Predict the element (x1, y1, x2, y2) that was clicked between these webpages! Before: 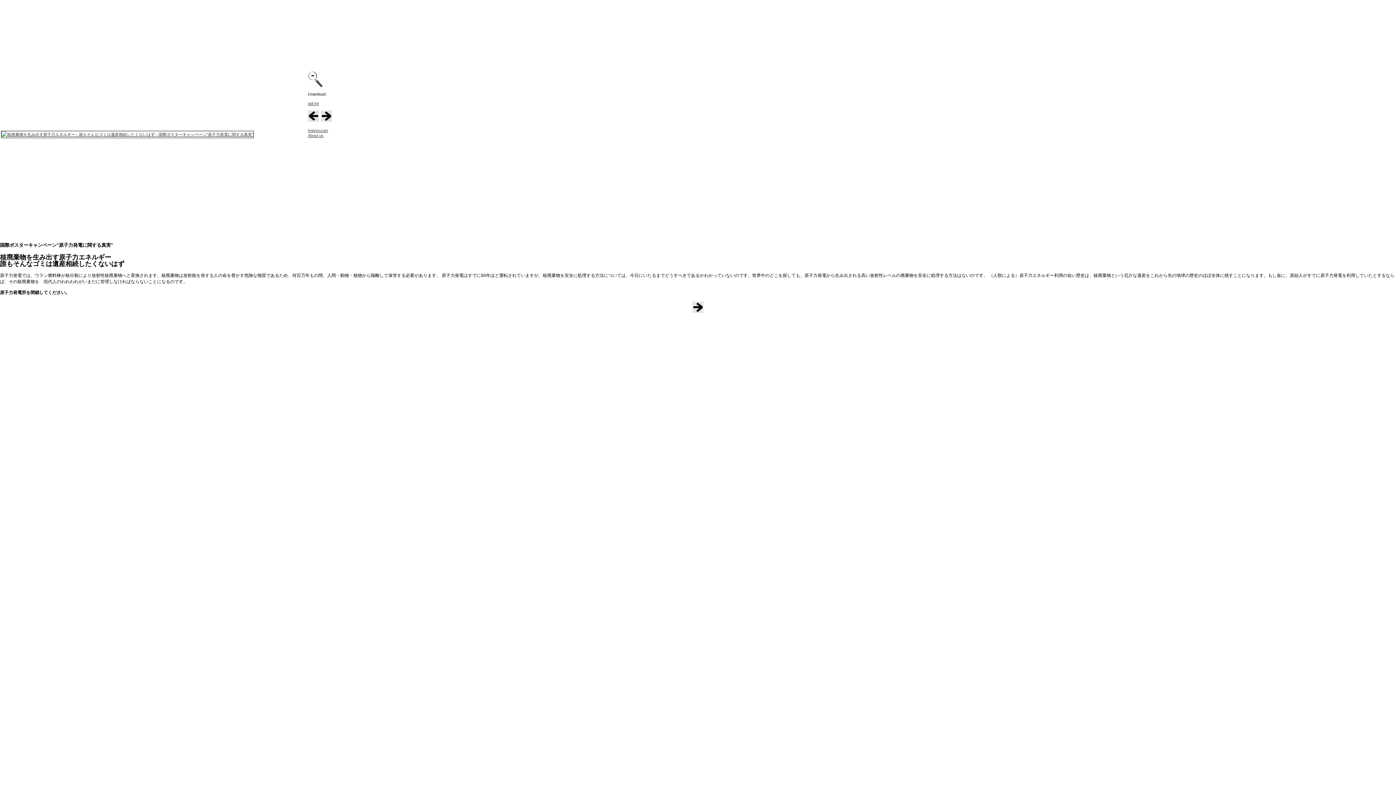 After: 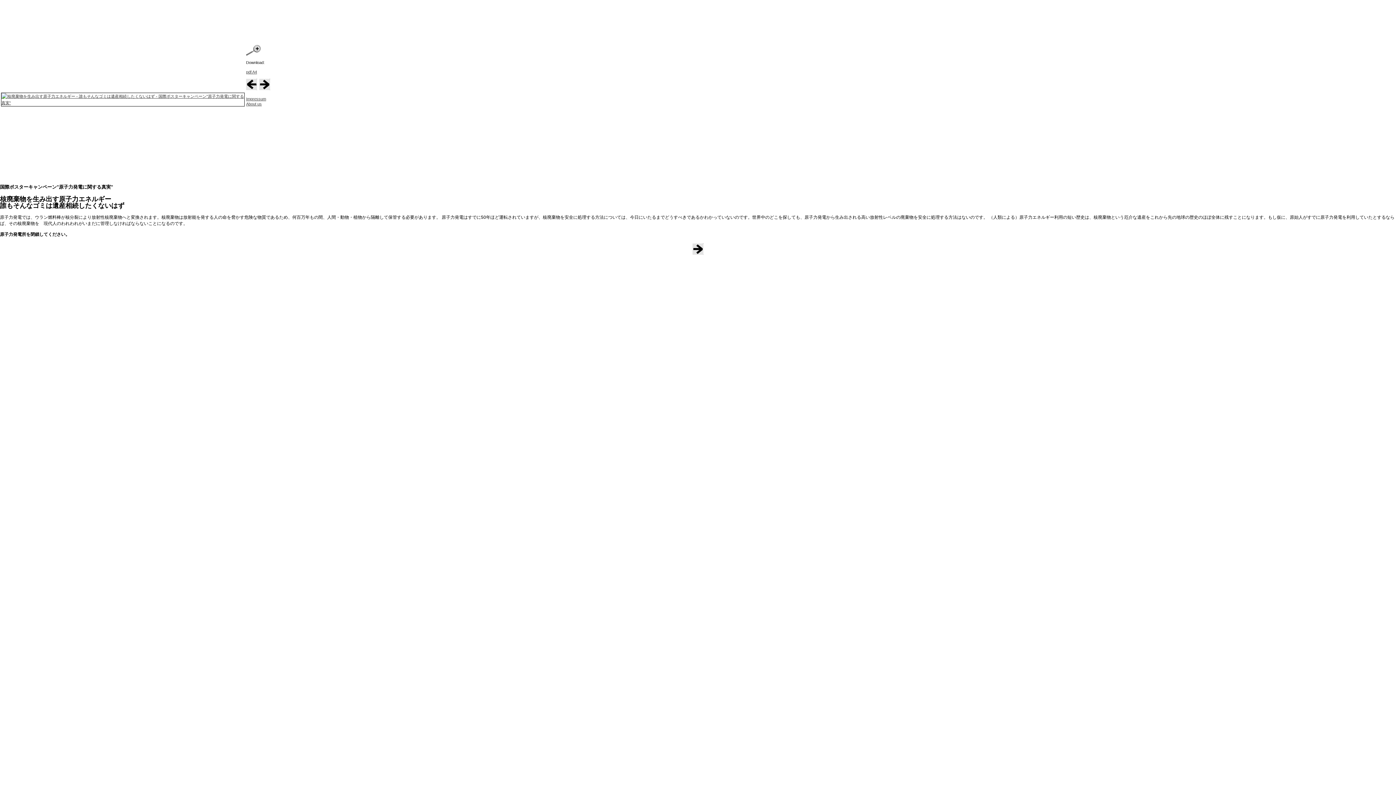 Action: bbox: (308, 83, 322, 87)